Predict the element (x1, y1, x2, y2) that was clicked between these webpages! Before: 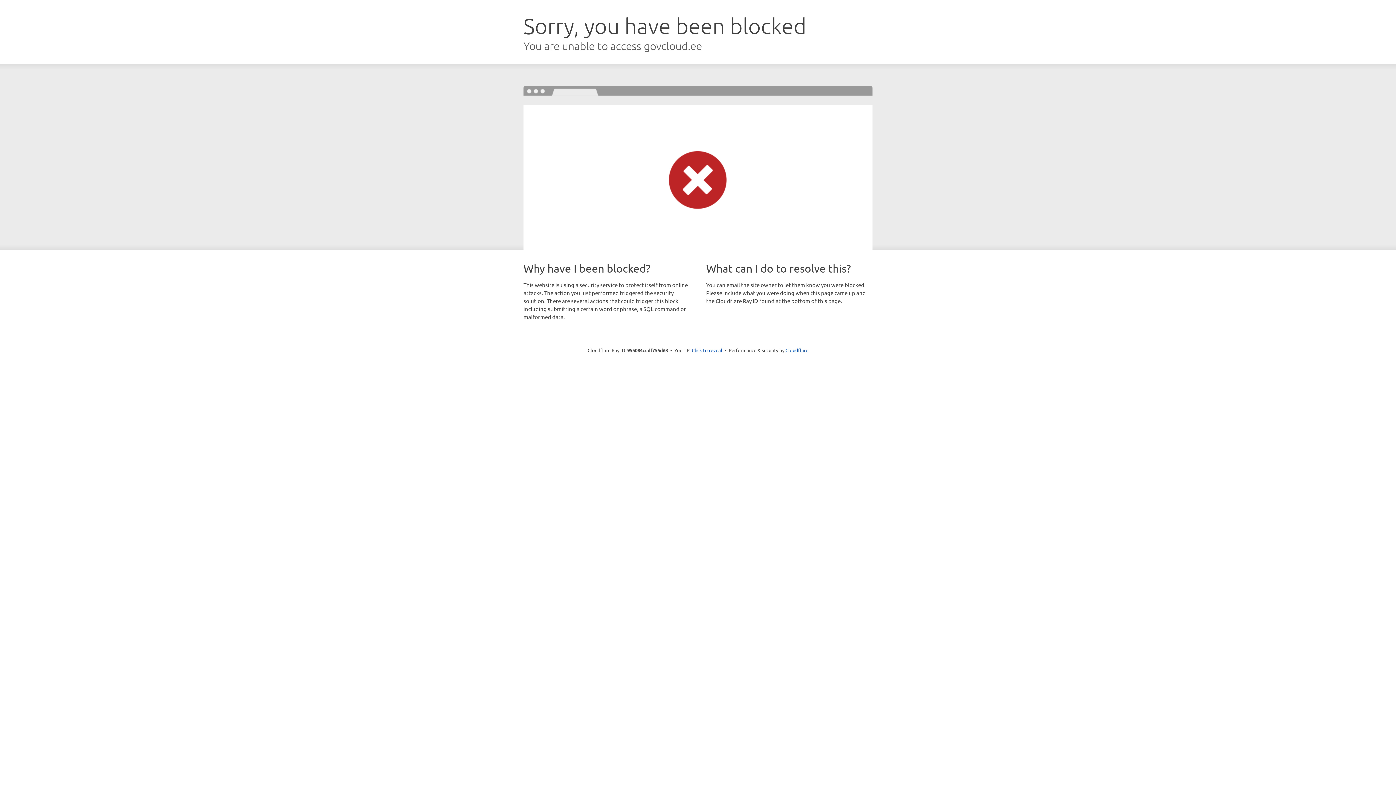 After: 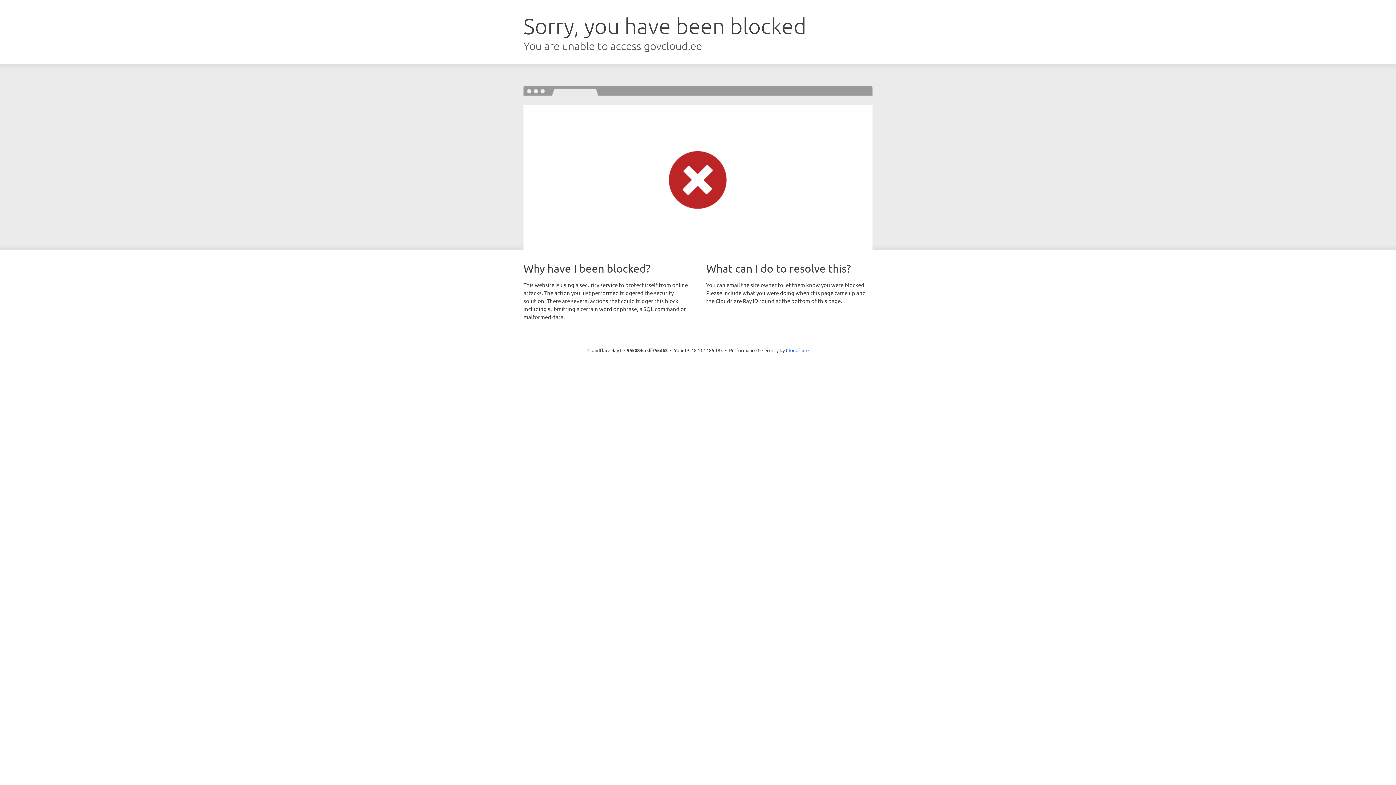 Action: bbox: (692, 346, 722, 353) label: Click to reveal